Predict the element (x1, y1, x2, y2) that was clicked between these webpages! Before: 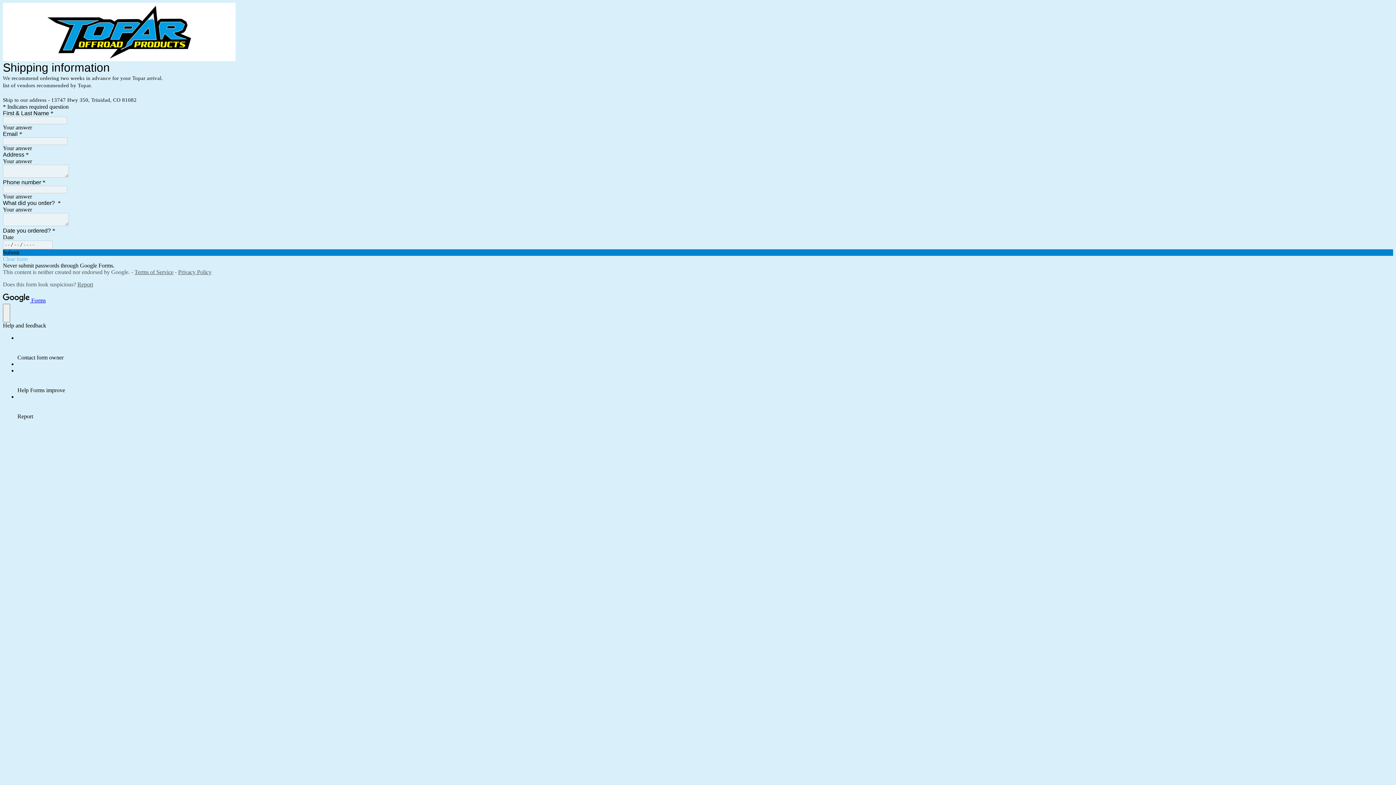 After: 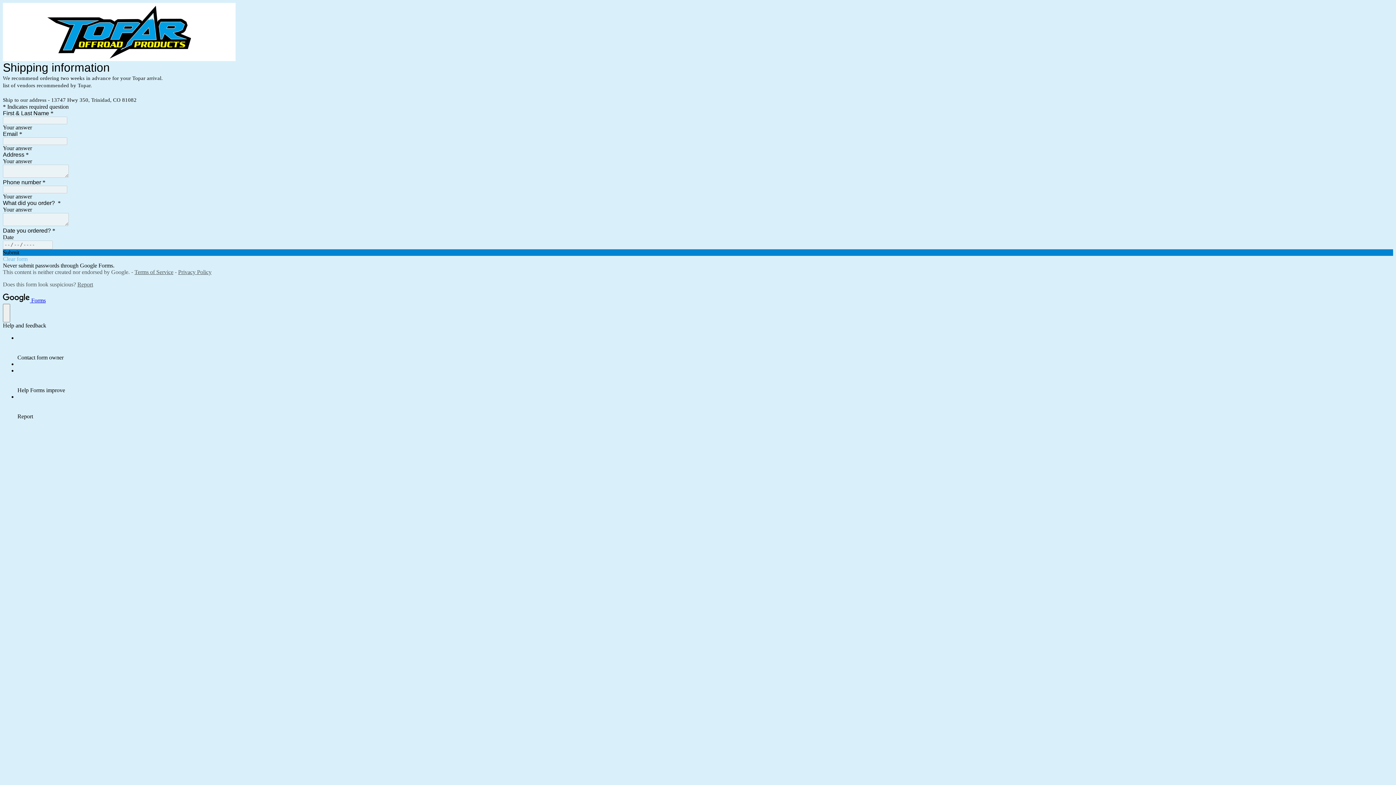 Action: bbox: (2, 297, 45, 303) label:  Forms